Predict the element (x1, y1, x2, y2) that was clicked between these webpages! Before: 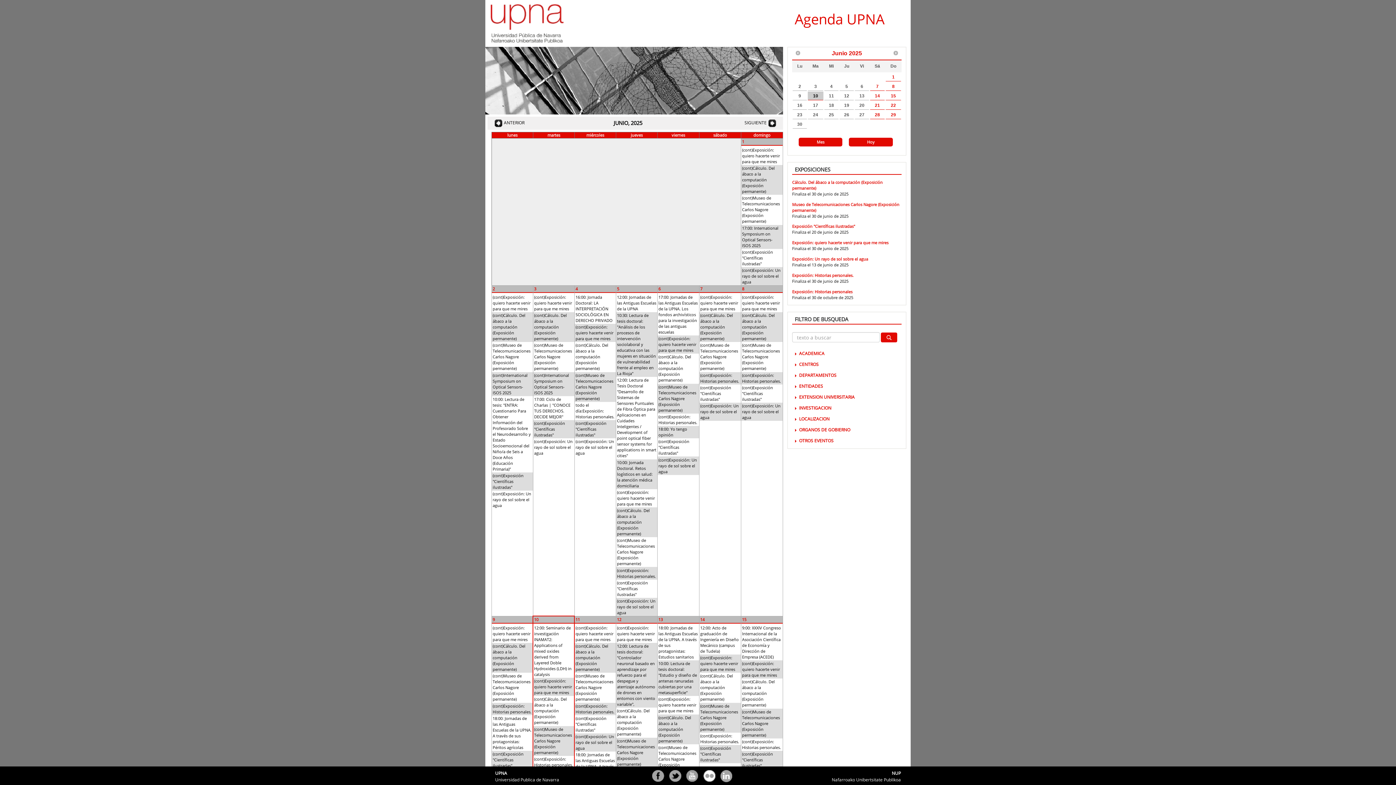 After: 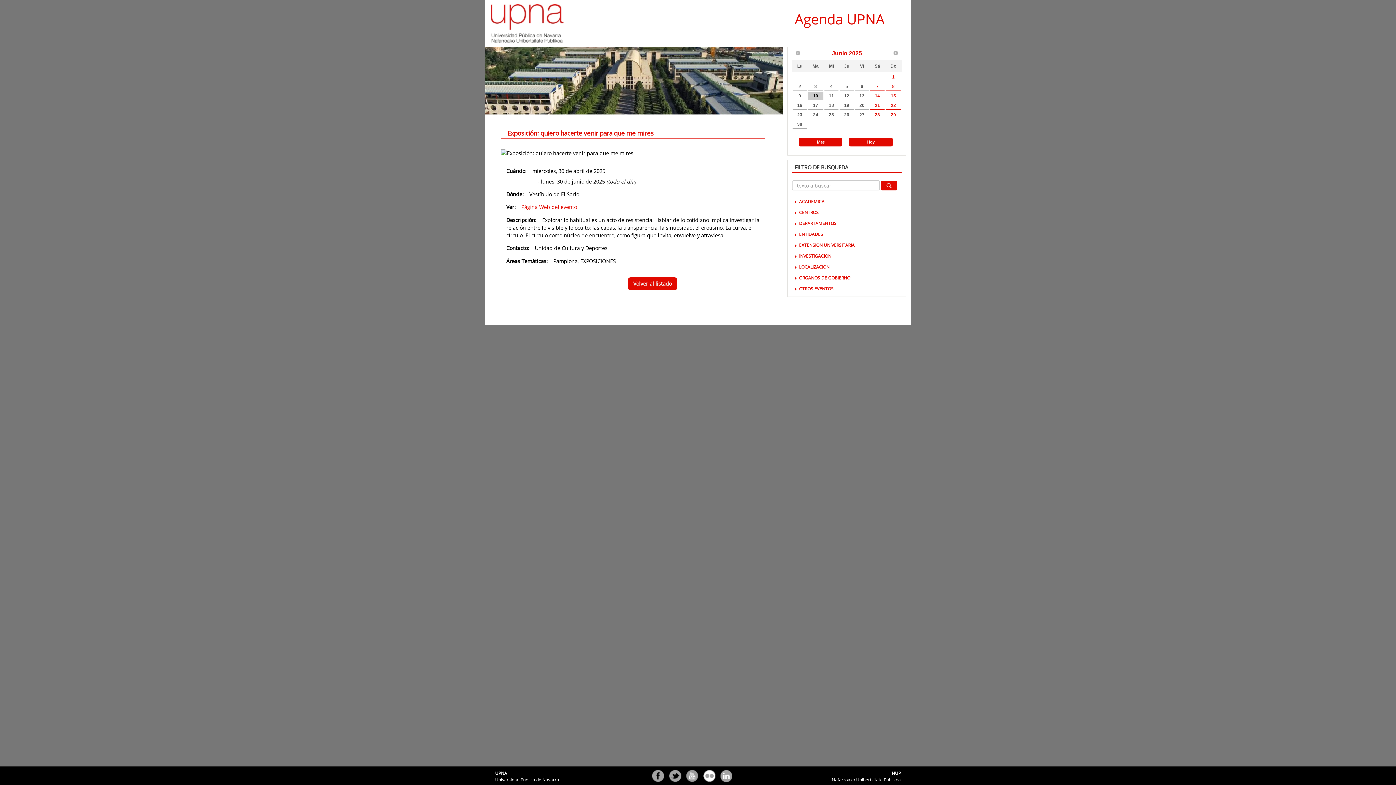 Action: label: (cont)Exposición: quiero hacerte venir para que me mires bbox: (657, 696, 699, 714)